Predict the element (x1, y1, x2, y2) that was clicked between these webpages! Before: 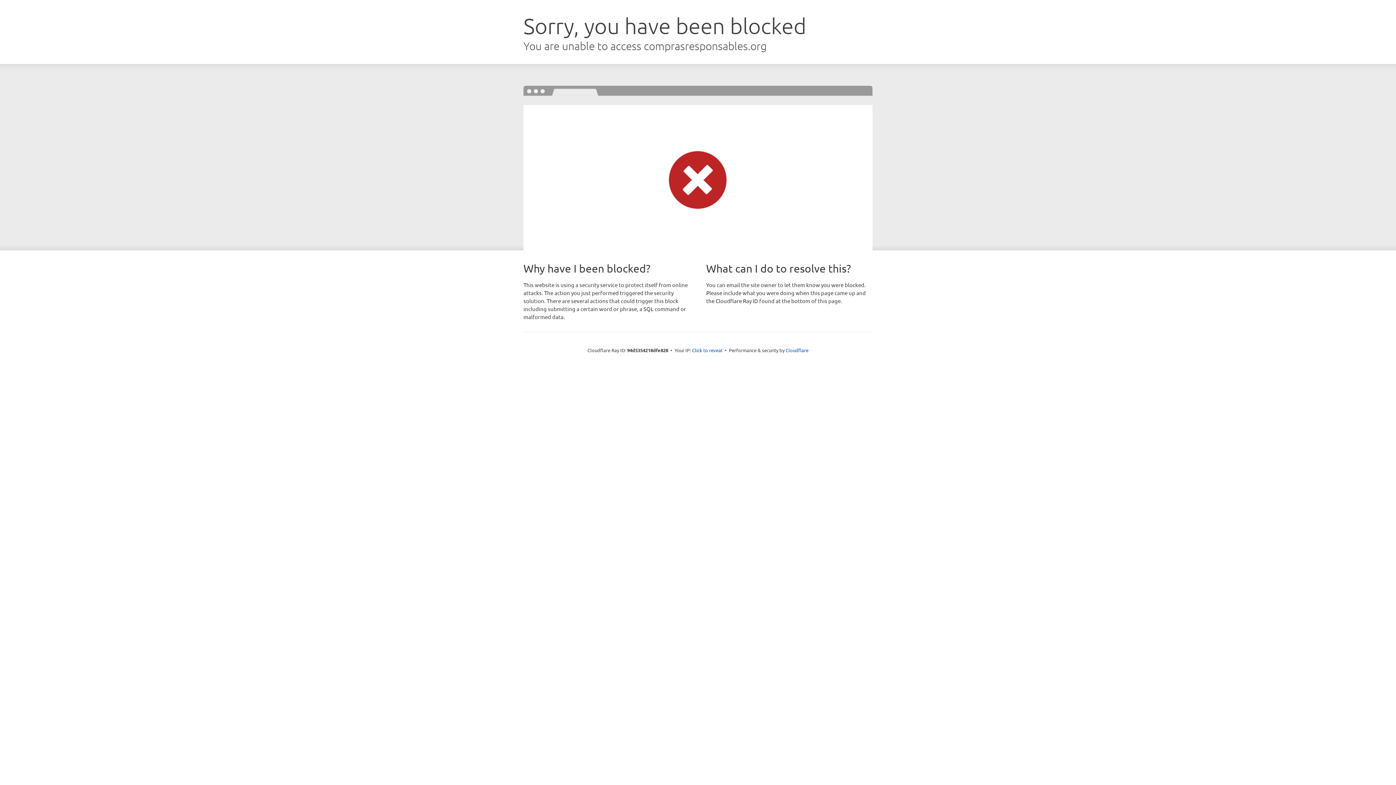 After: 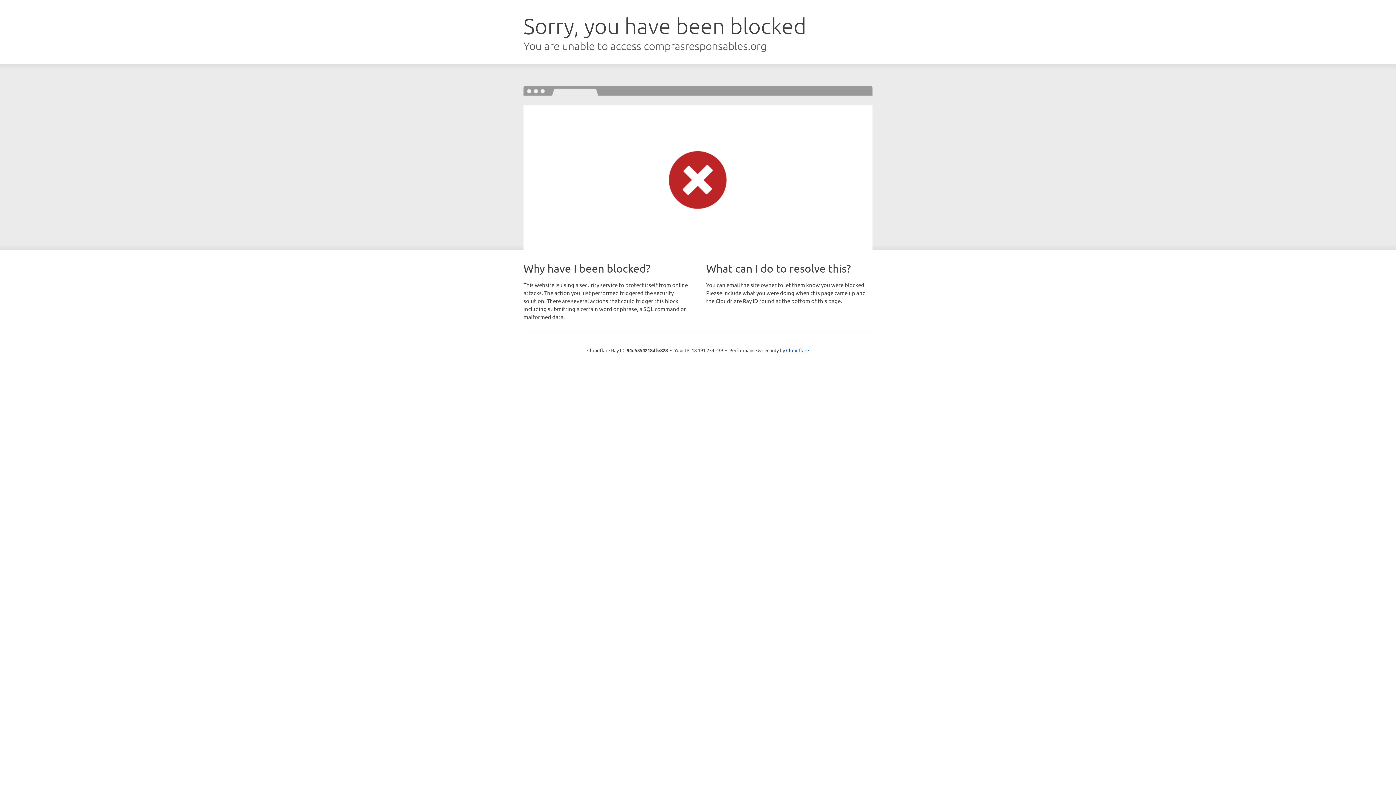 Action: bbox: (692, 346, 722, 353) label: Click to reveal